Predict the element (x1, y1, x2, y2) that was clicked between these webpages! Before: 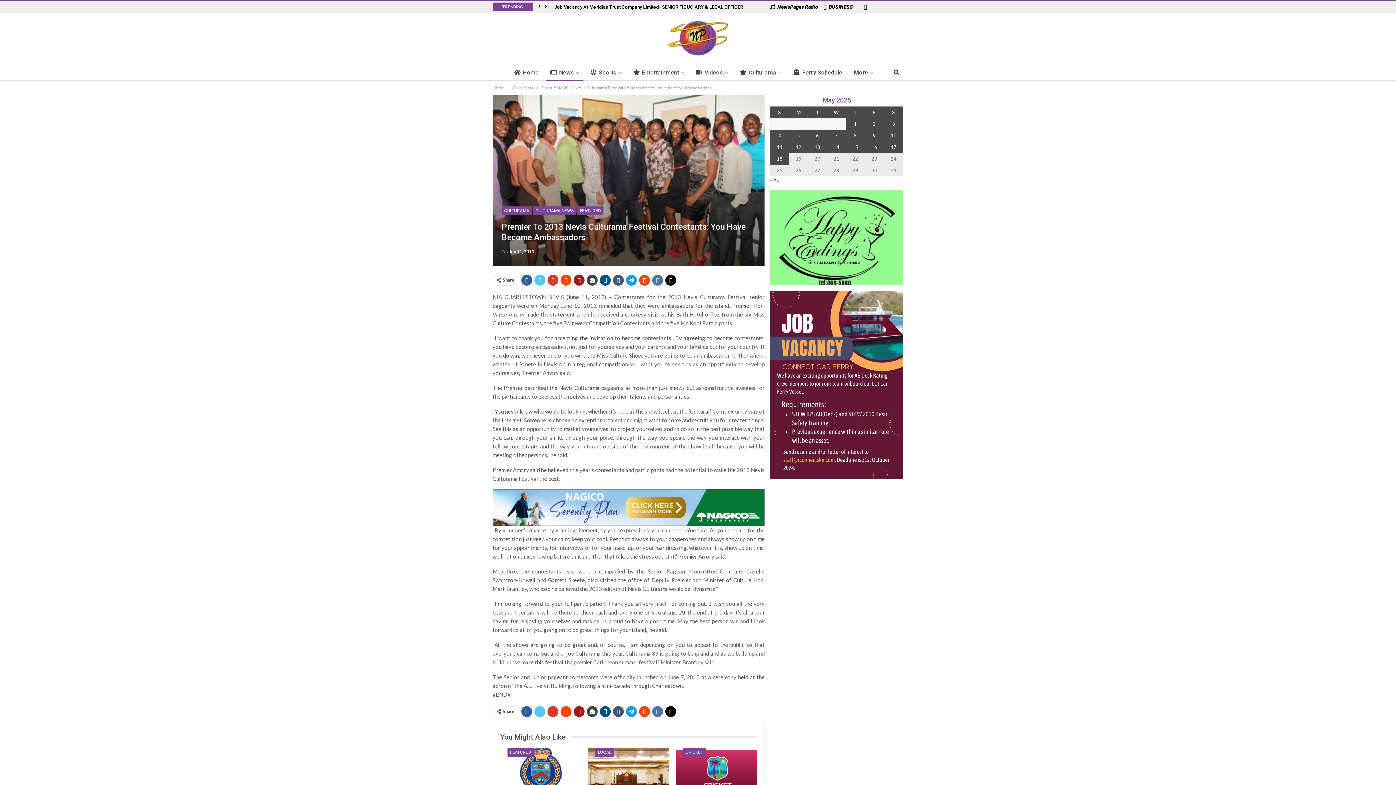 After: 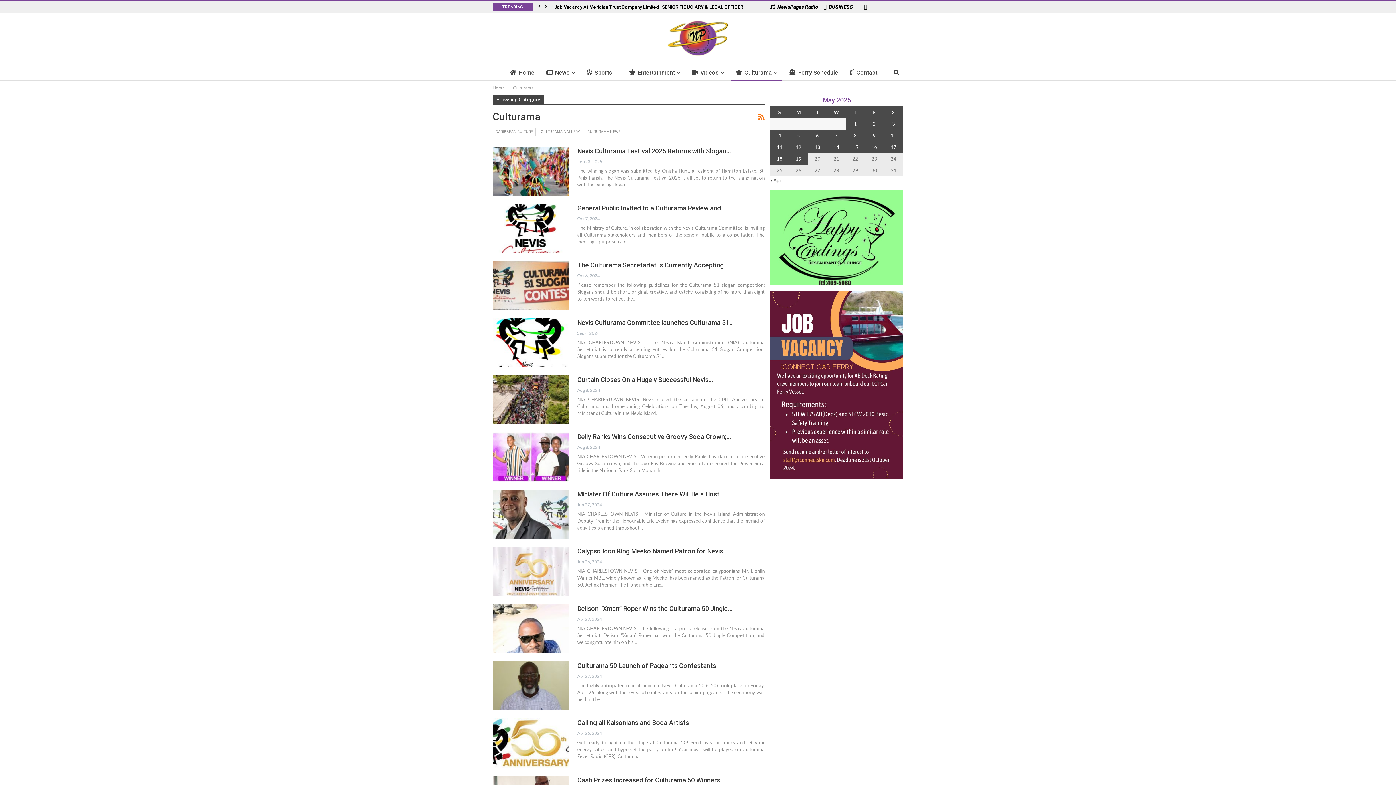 Action: label: Culturama bbox: (513, 84, 533, 92)